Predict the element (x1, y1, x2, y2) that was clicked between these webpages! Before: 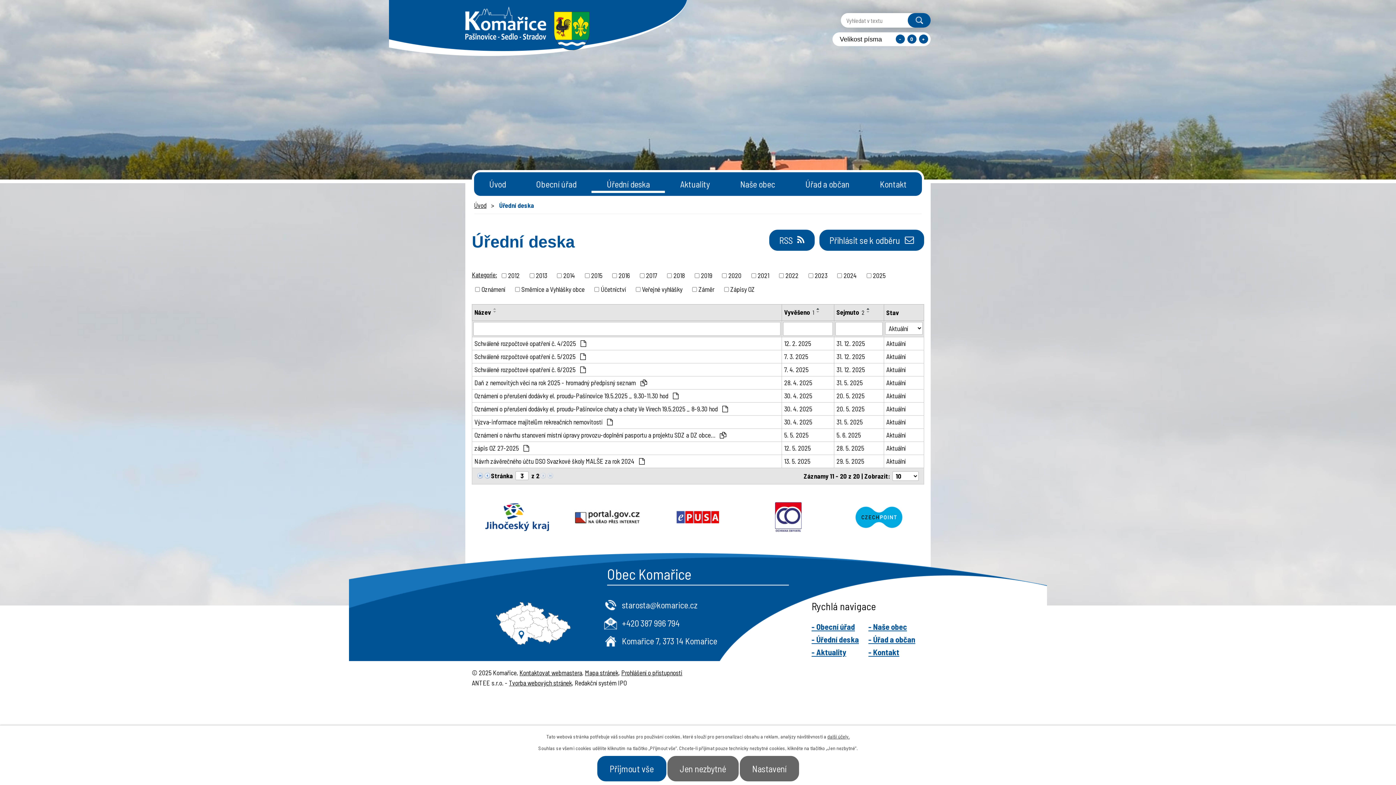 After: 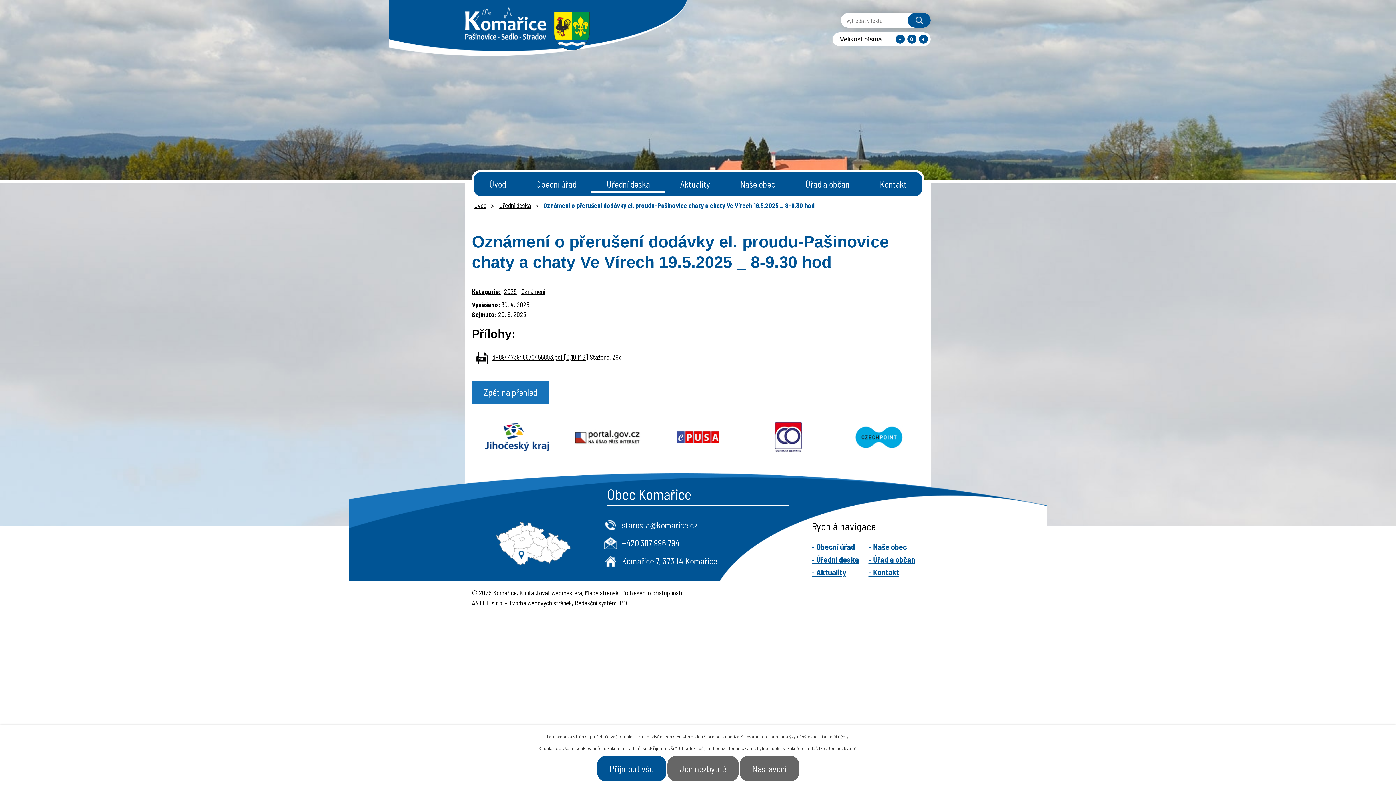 Action: label: Aktuální bbox: (886, 404, 921, 414)